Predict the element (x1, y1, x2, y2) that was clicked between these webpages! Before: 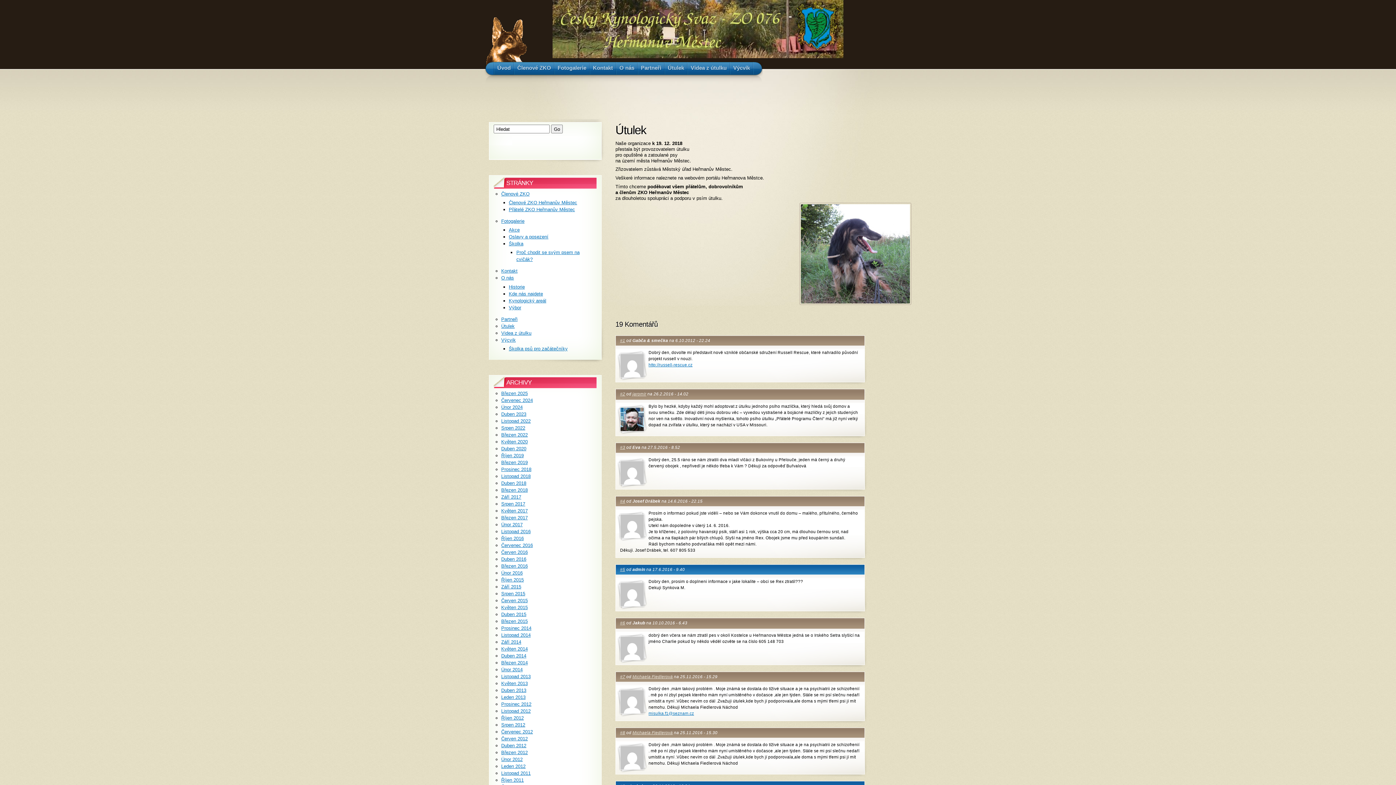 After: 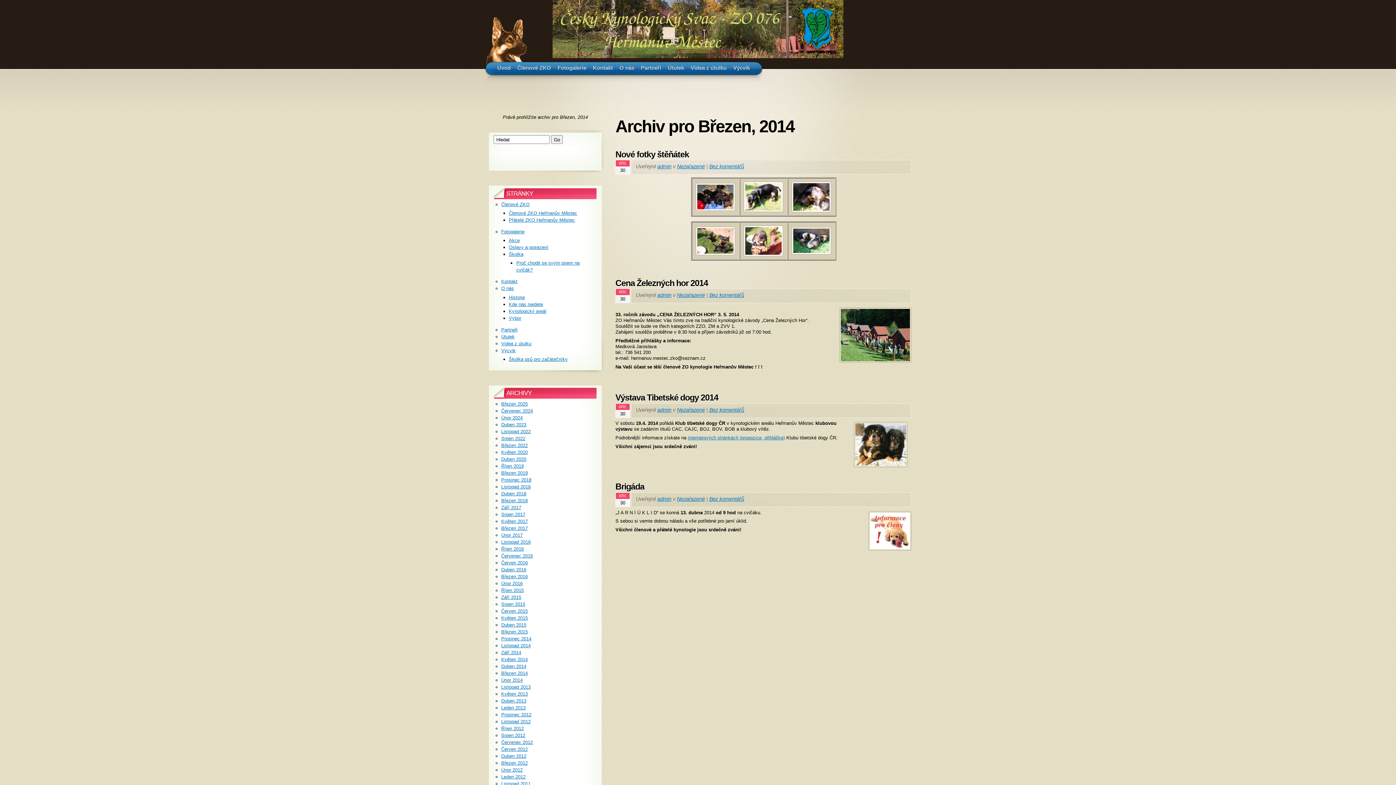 Action: bbox: (501, 660, 527, 665) label: Březen 2014